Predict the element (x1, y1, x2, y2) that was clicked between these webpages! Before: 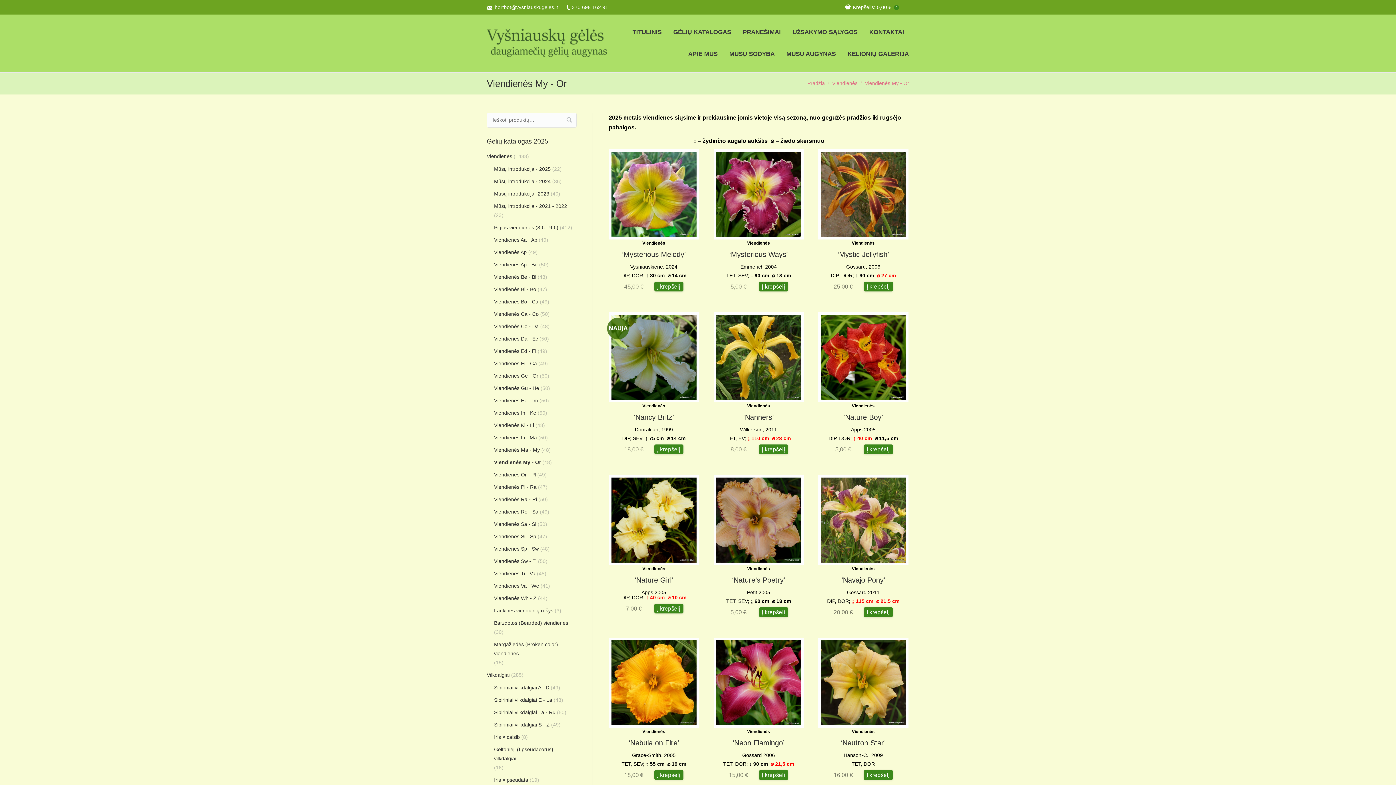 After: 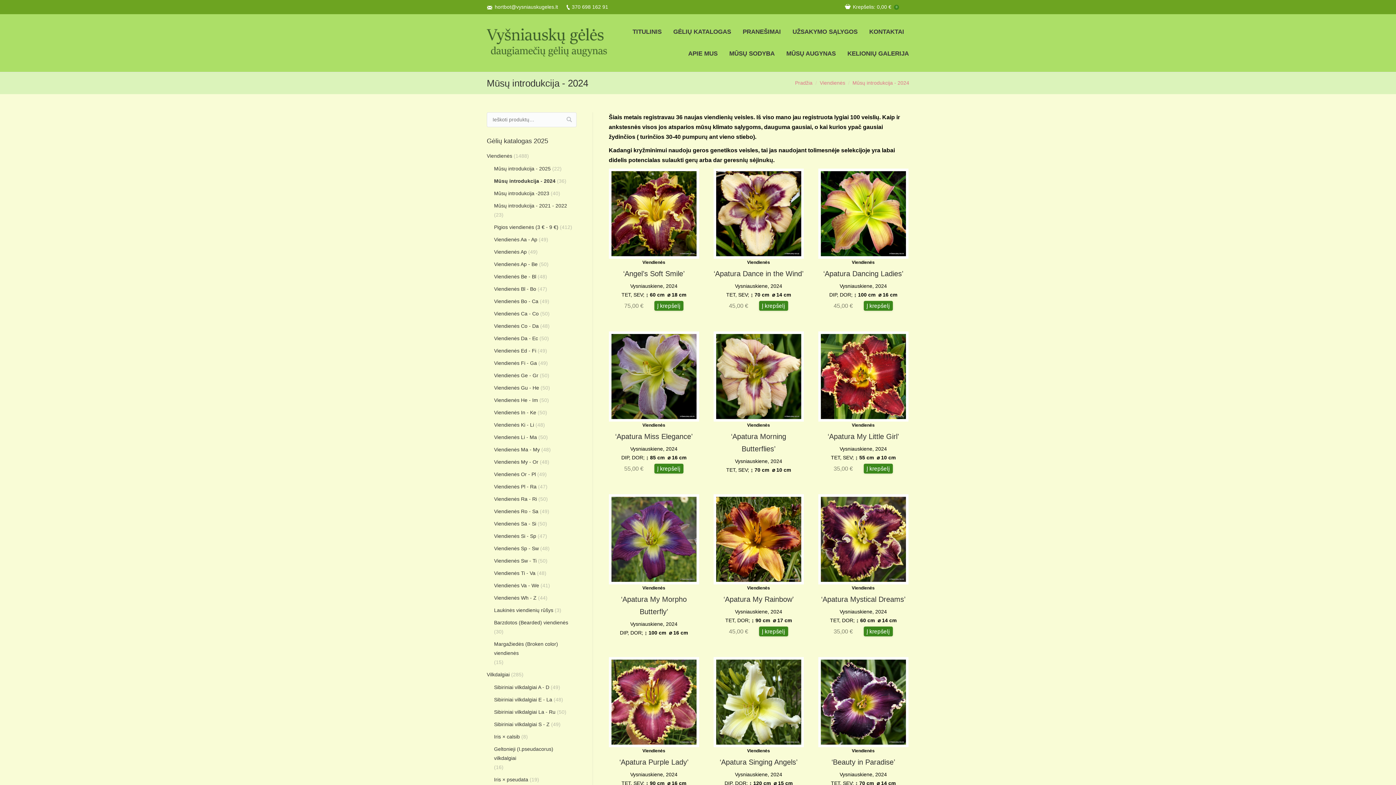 Action: label: Mūsų introdukcija - 2024 bbox: (494, 177, 550, 186)